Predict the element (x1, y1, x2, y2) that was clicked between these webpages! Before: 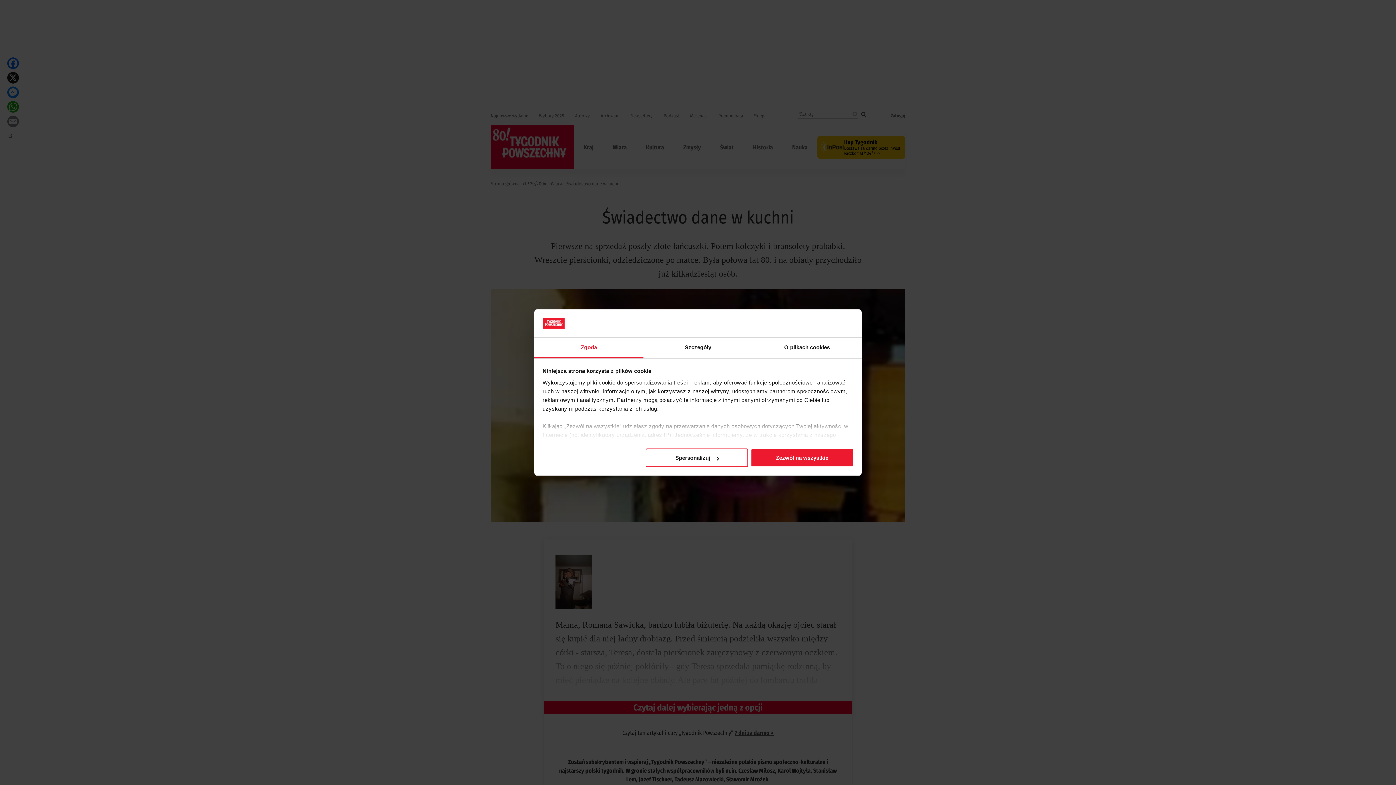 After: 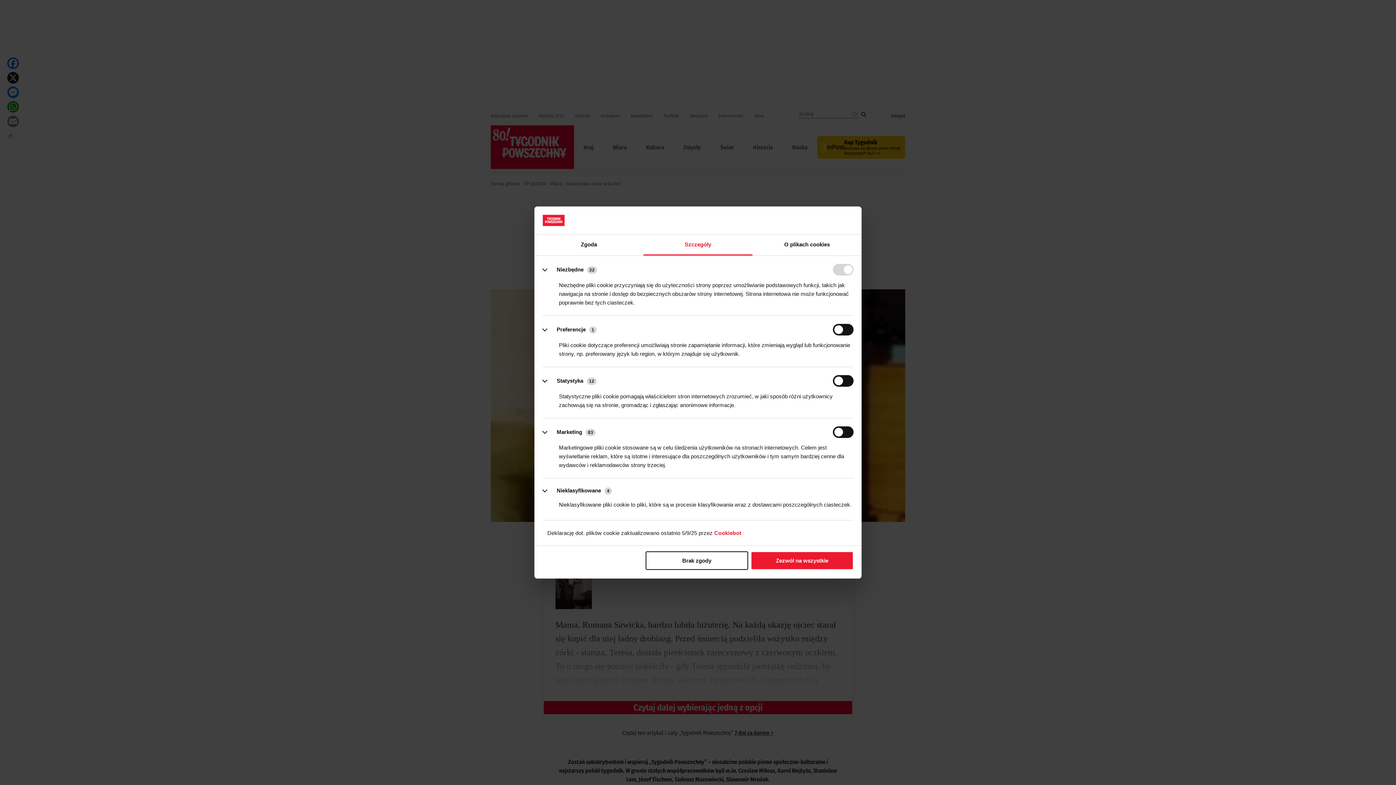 Action: bbox: (645, 448, 748, 467) label: Spersonalizuj